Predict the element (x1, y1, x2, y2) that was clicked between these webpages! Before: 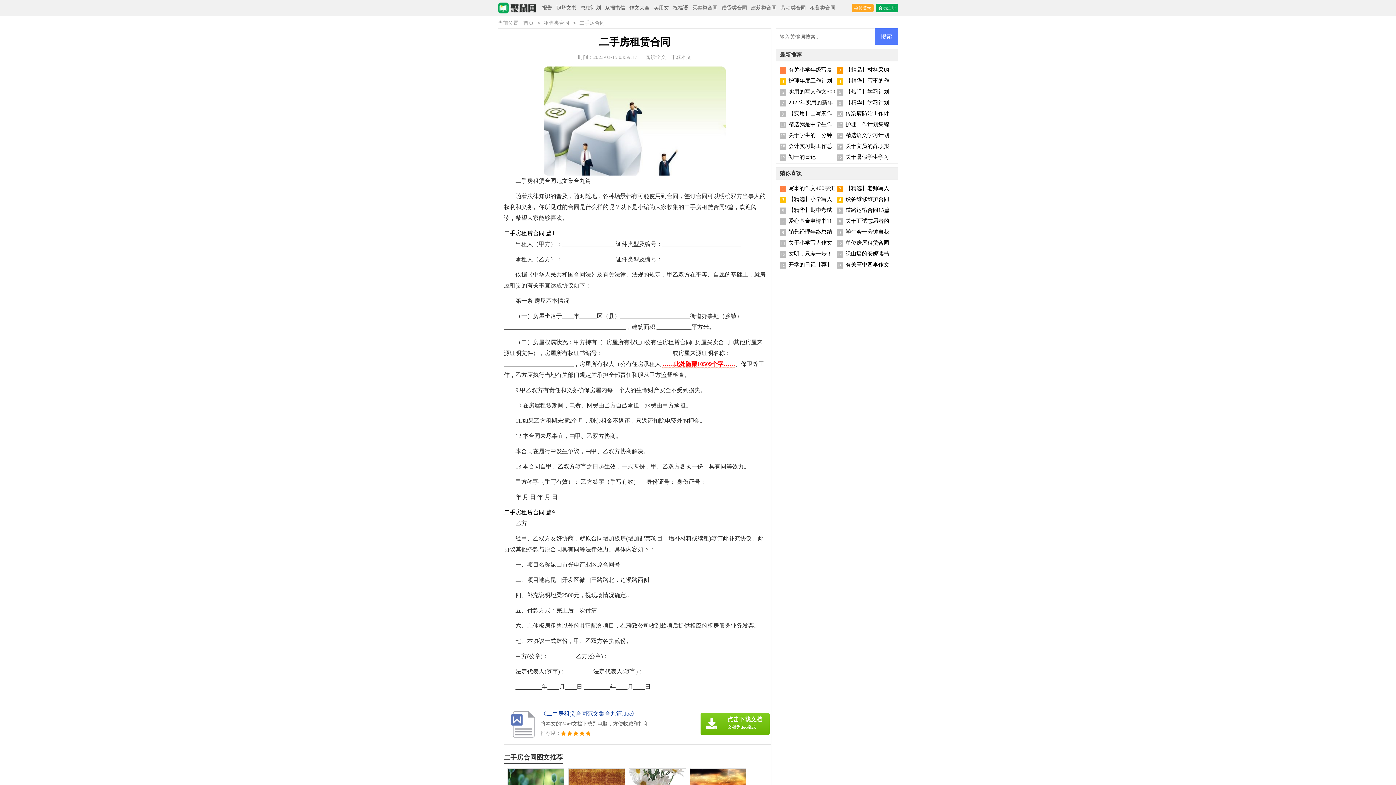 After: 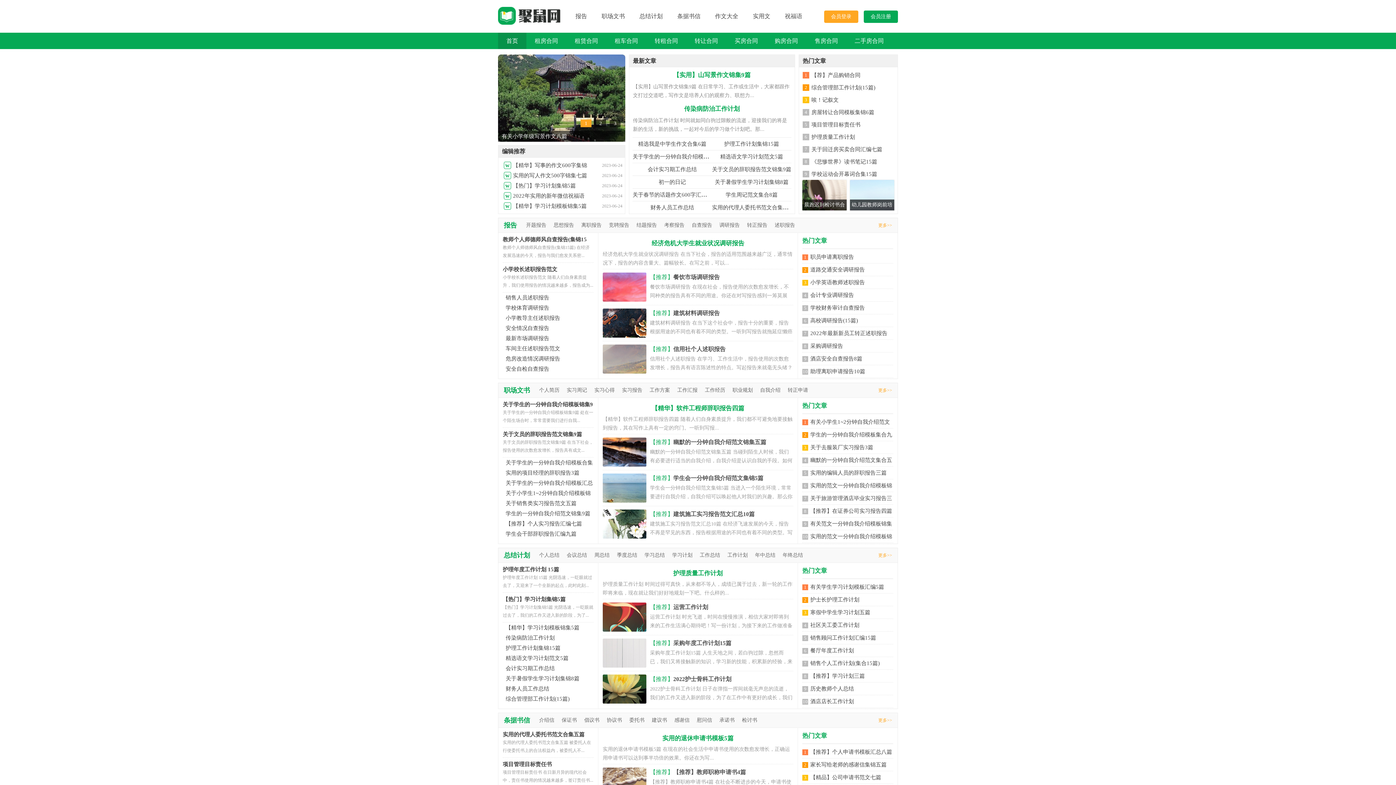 Action: label: 首页 bbox: (523, 20, 533, 25)